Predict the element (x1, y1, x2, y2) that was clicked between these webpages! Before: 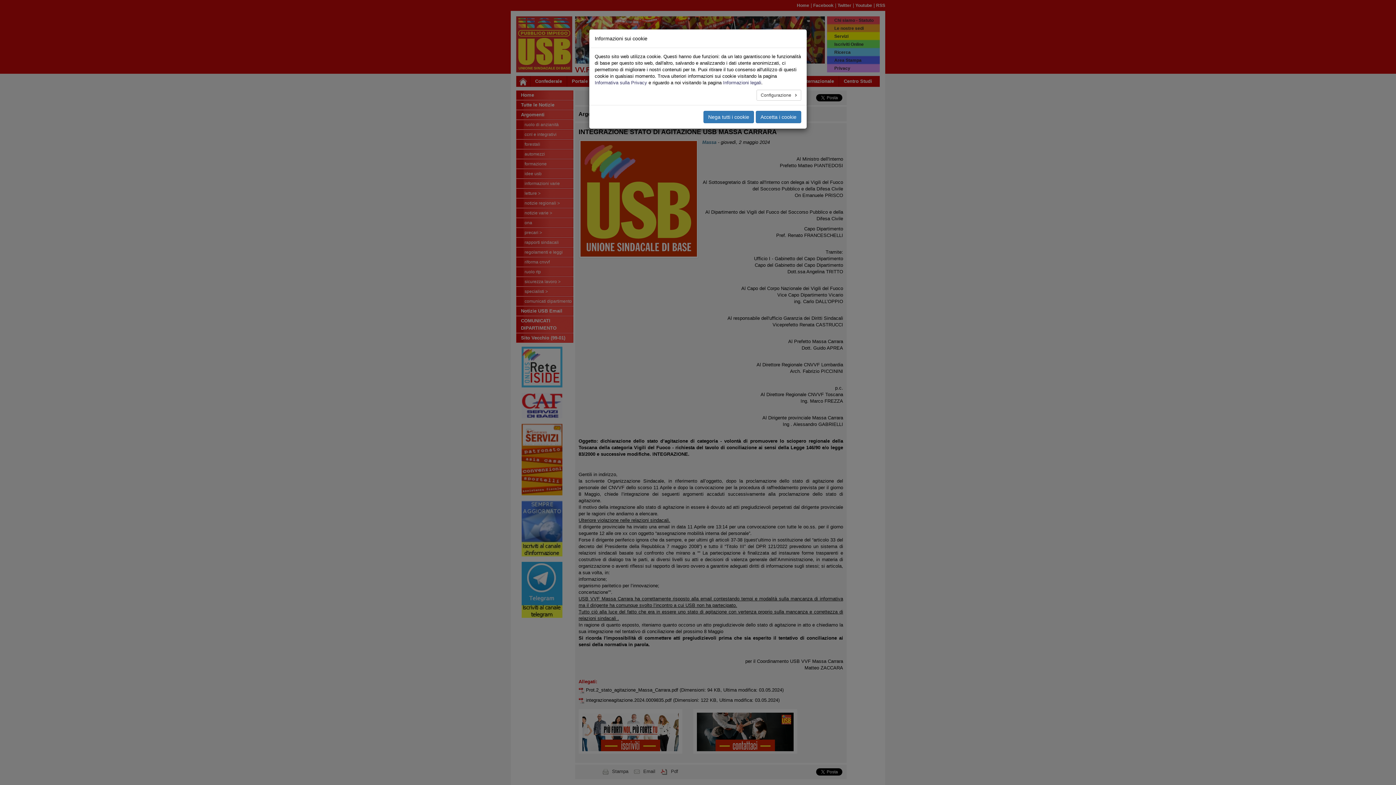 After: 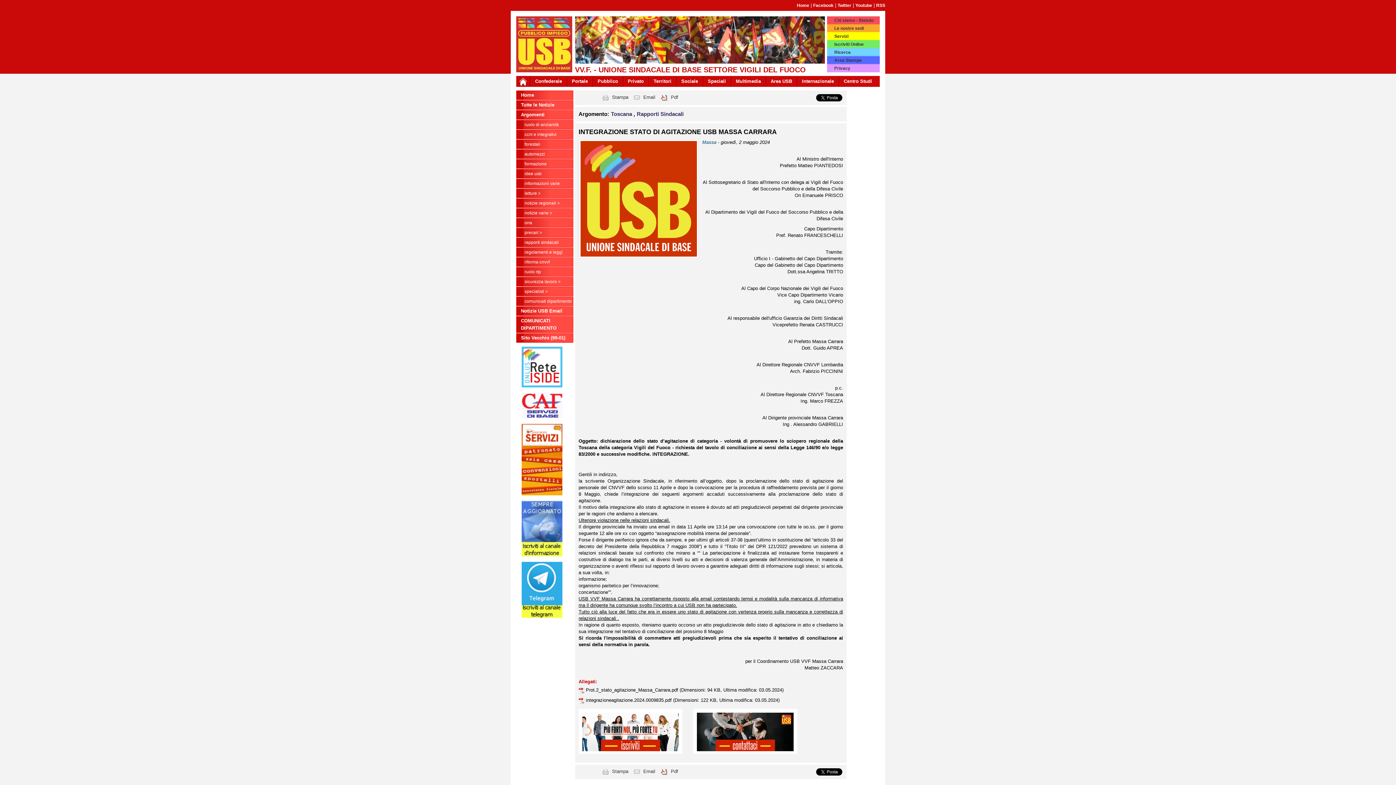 Action: label: Nega tutti i cookie bbox: (703, 110, 754, 123)